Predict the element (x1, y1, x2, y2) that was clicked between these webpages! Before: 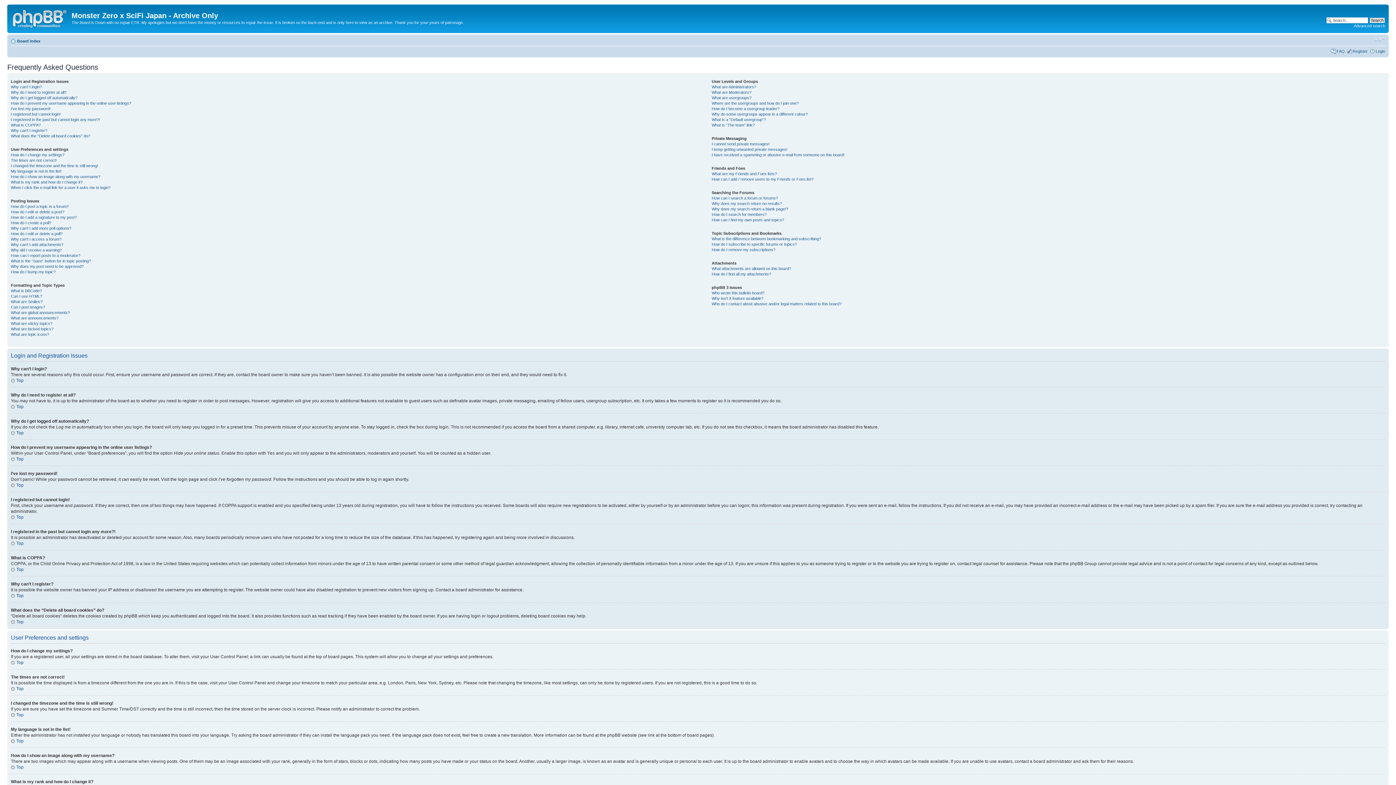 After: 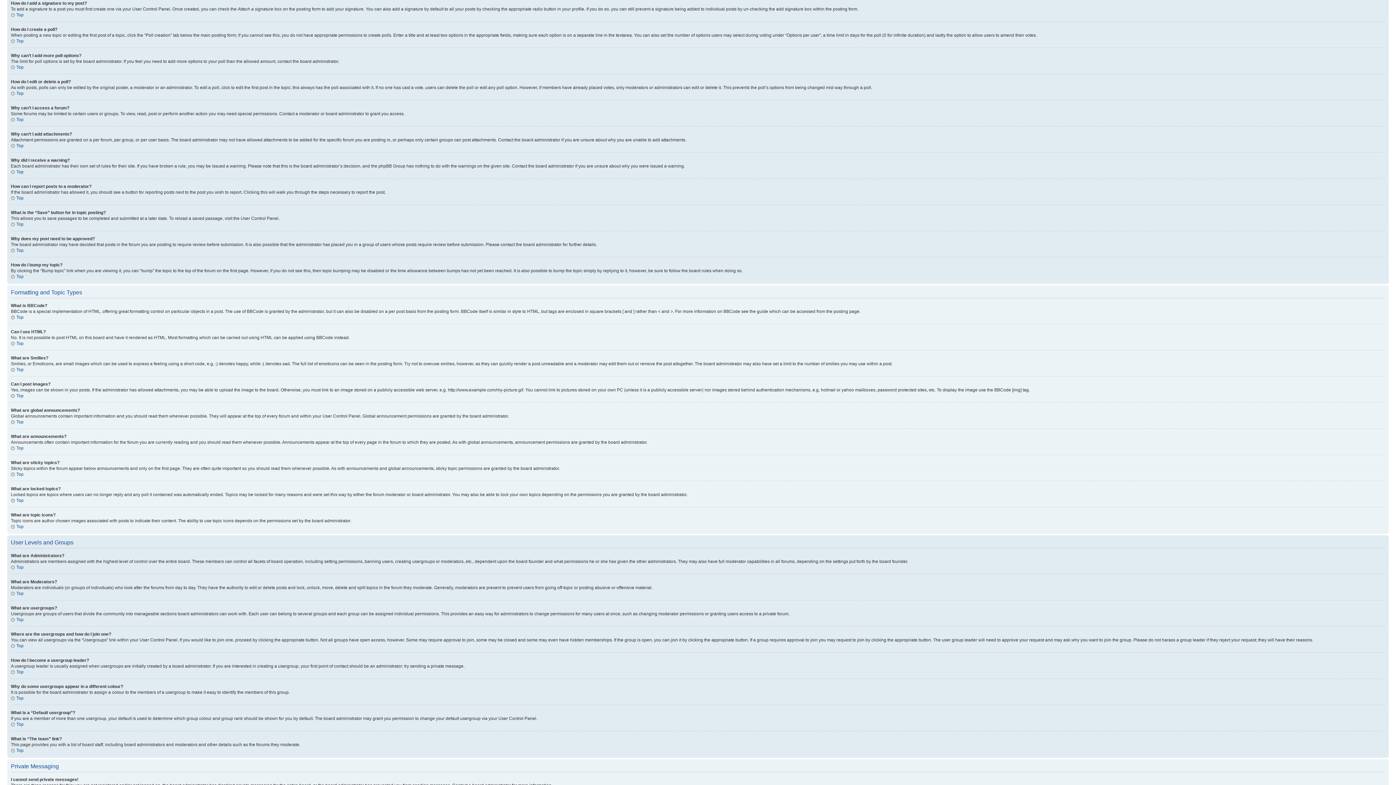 Action: bbox: (10, 215, 76, 219) label: How do I add a signature to my post?